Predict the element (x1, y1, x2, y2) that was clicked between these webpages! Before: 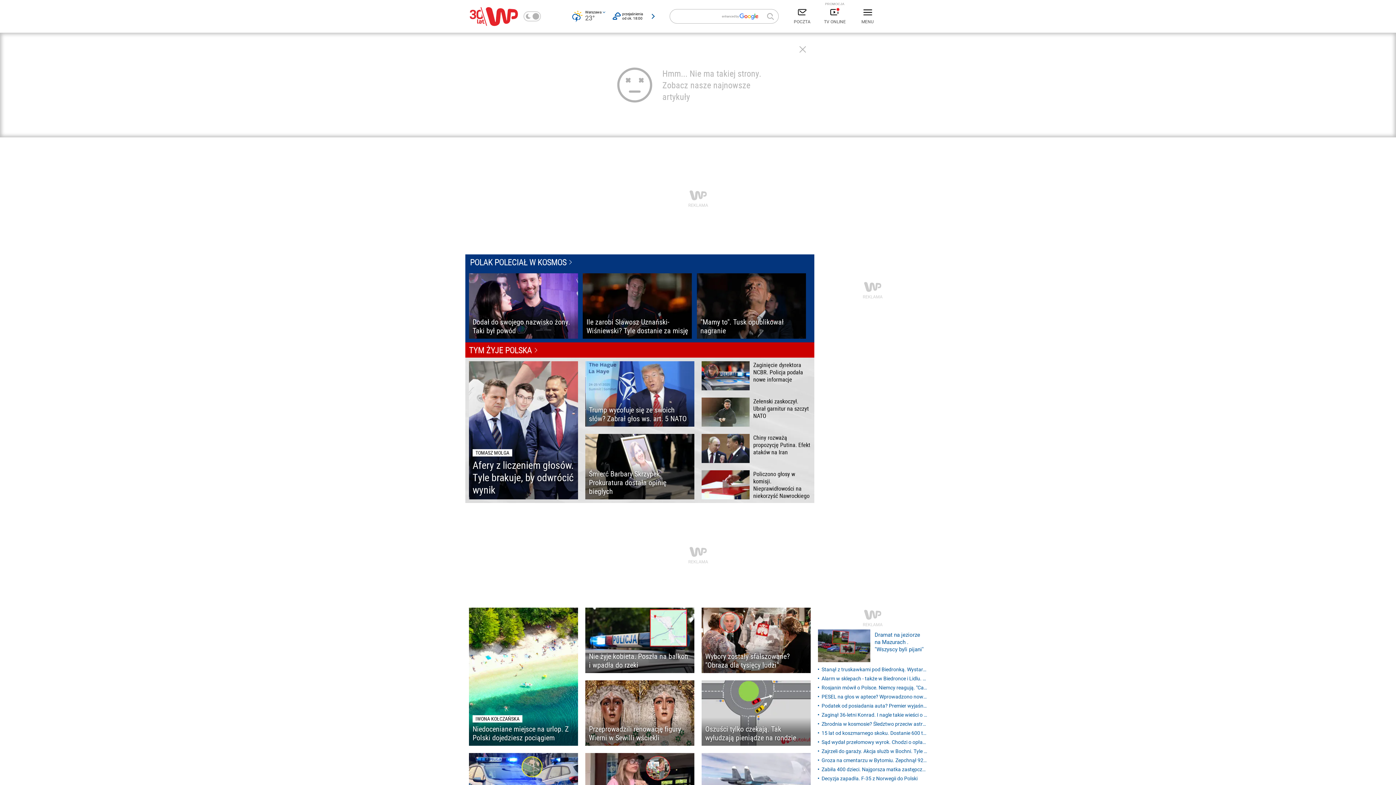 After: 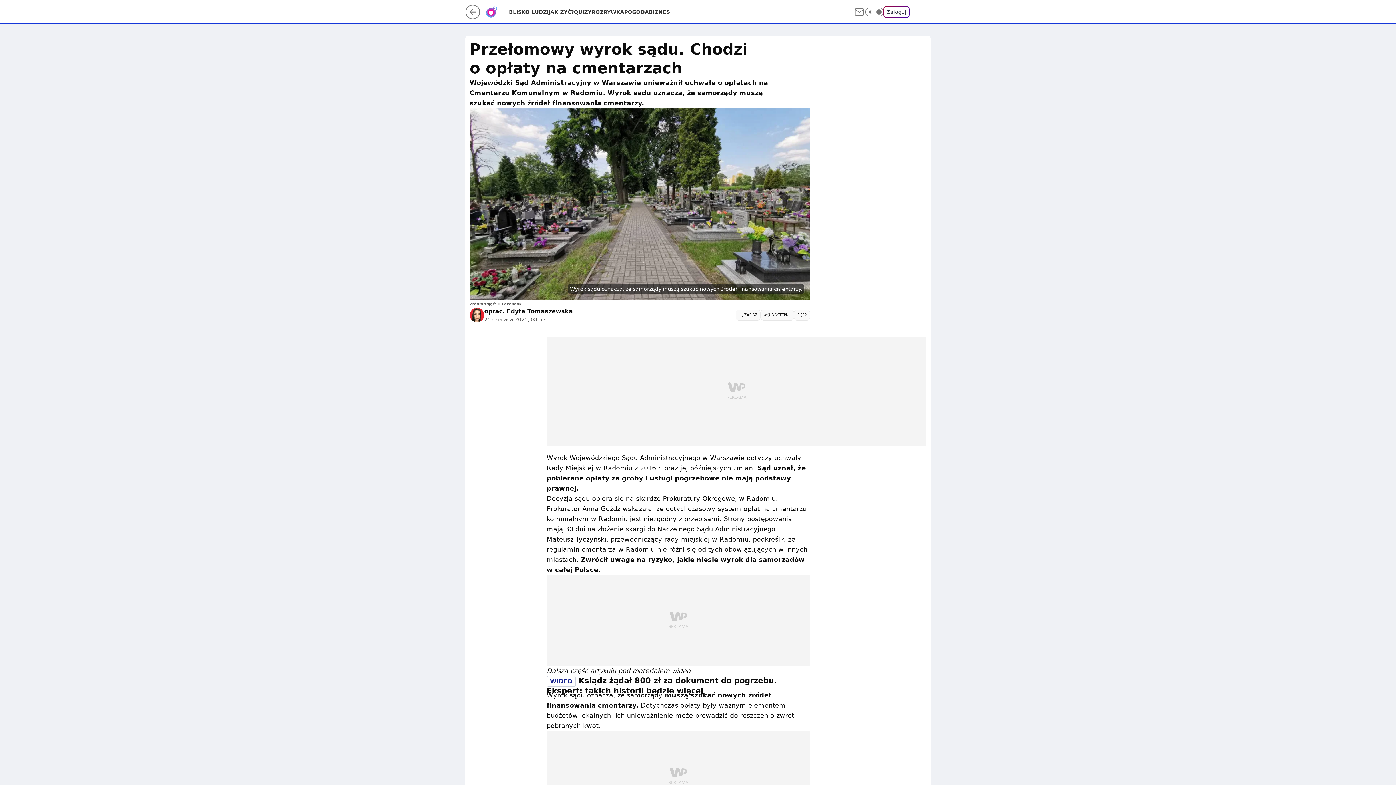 Action: bbox: (818, 738, 927, 746) label: Sąd wydał przełomowy wyrok. Chodzi o opłaty na cmentarzach